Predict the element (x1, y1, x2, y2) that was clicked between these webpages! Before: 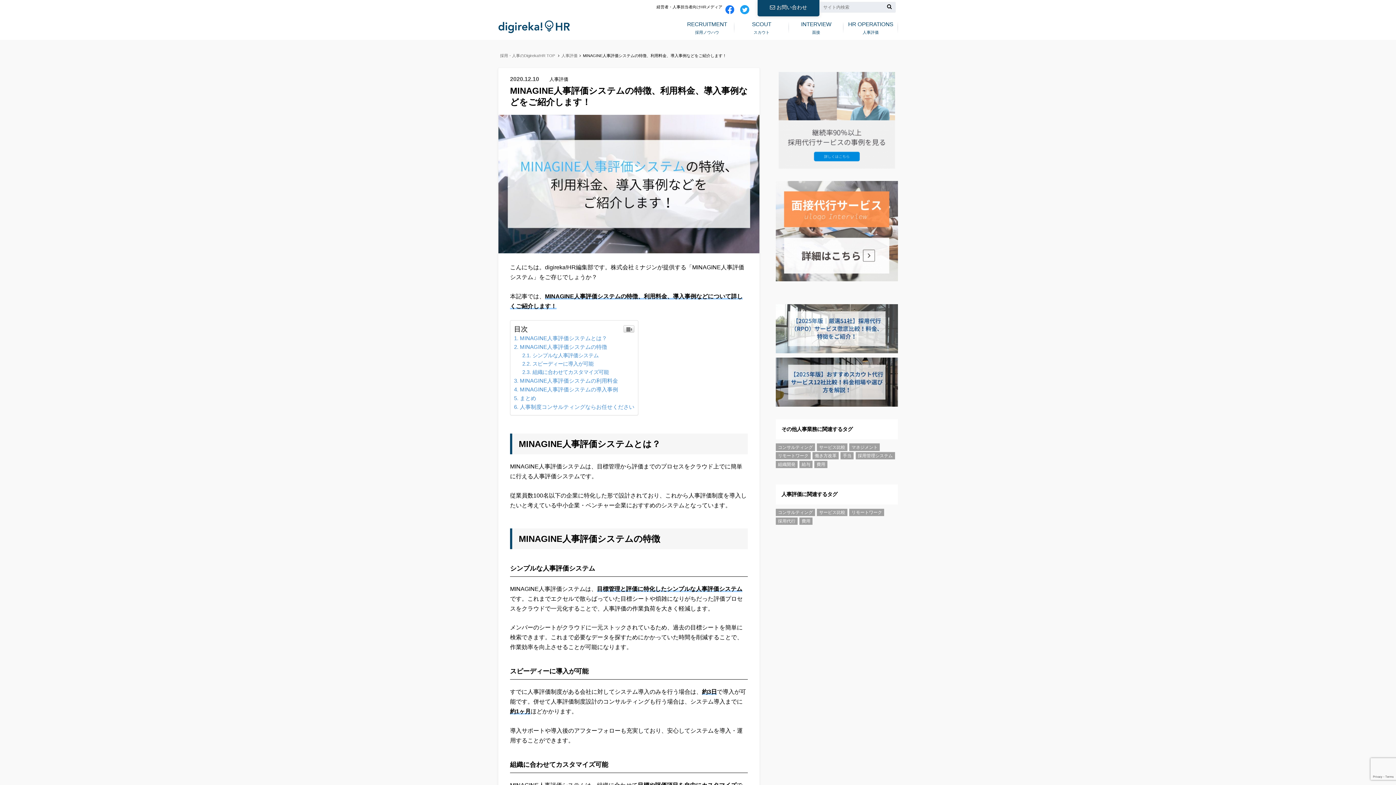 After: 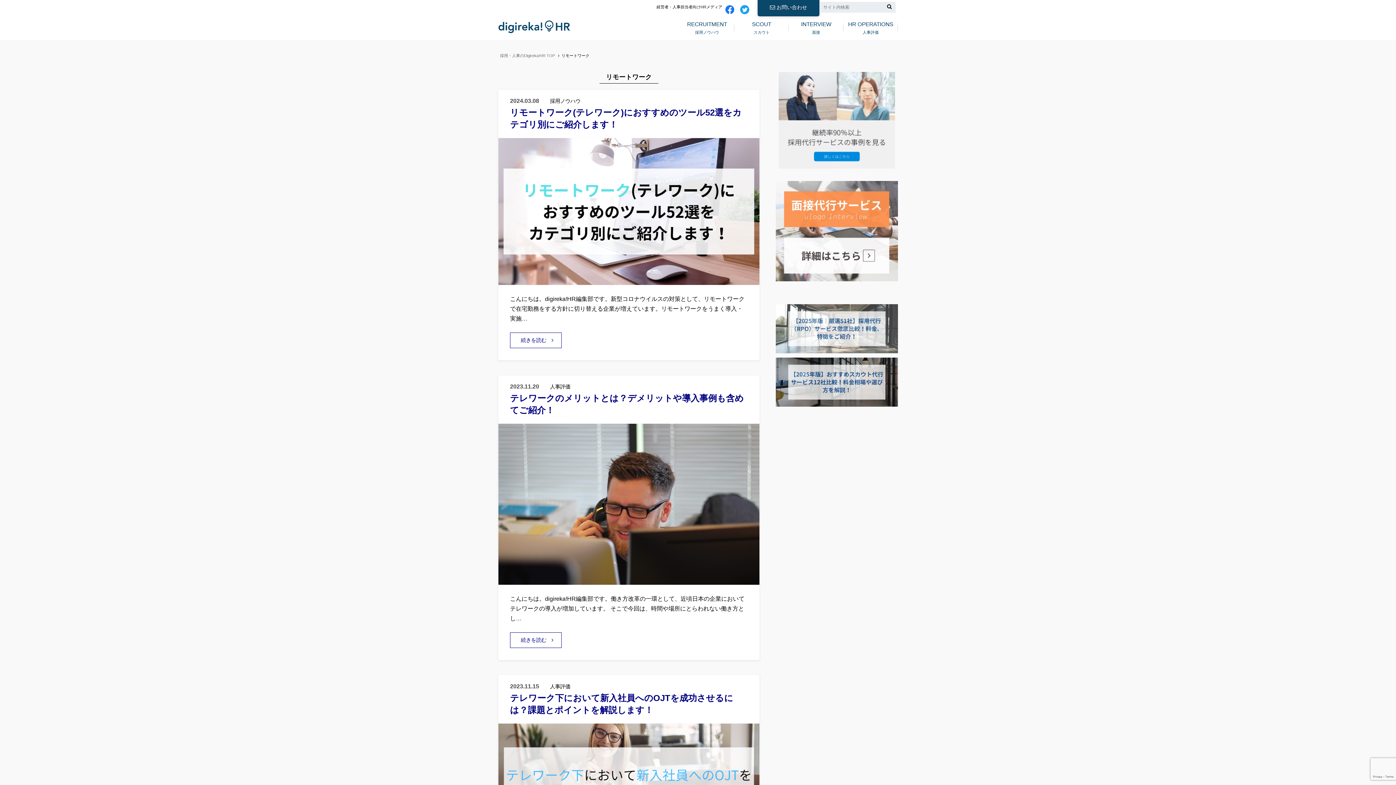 Action: bbox: (849, 509, 884, 516) label: リモートワーク (10個の項目)